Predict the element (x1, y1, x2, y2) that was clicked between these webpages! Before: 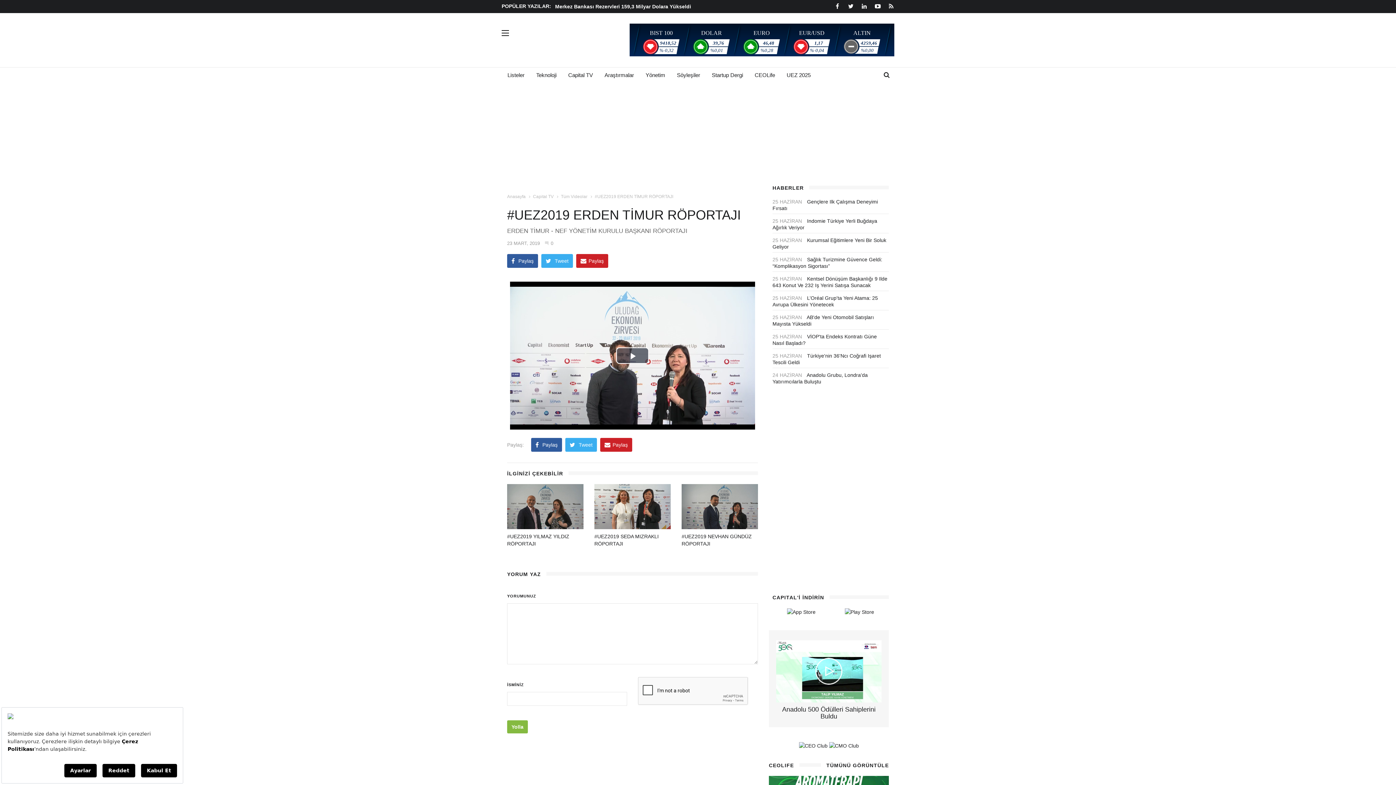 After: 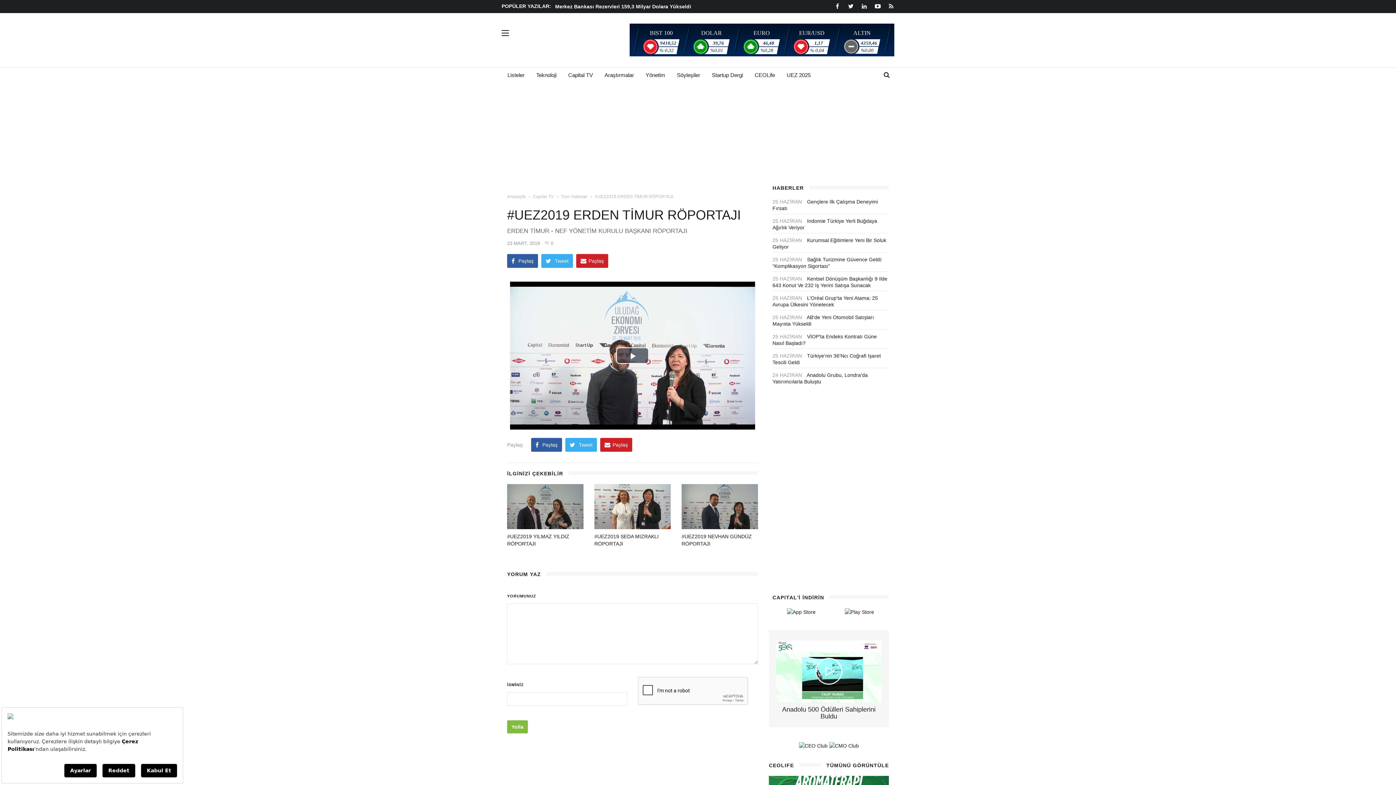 Action: bbox: (681, 484, 758, 529)